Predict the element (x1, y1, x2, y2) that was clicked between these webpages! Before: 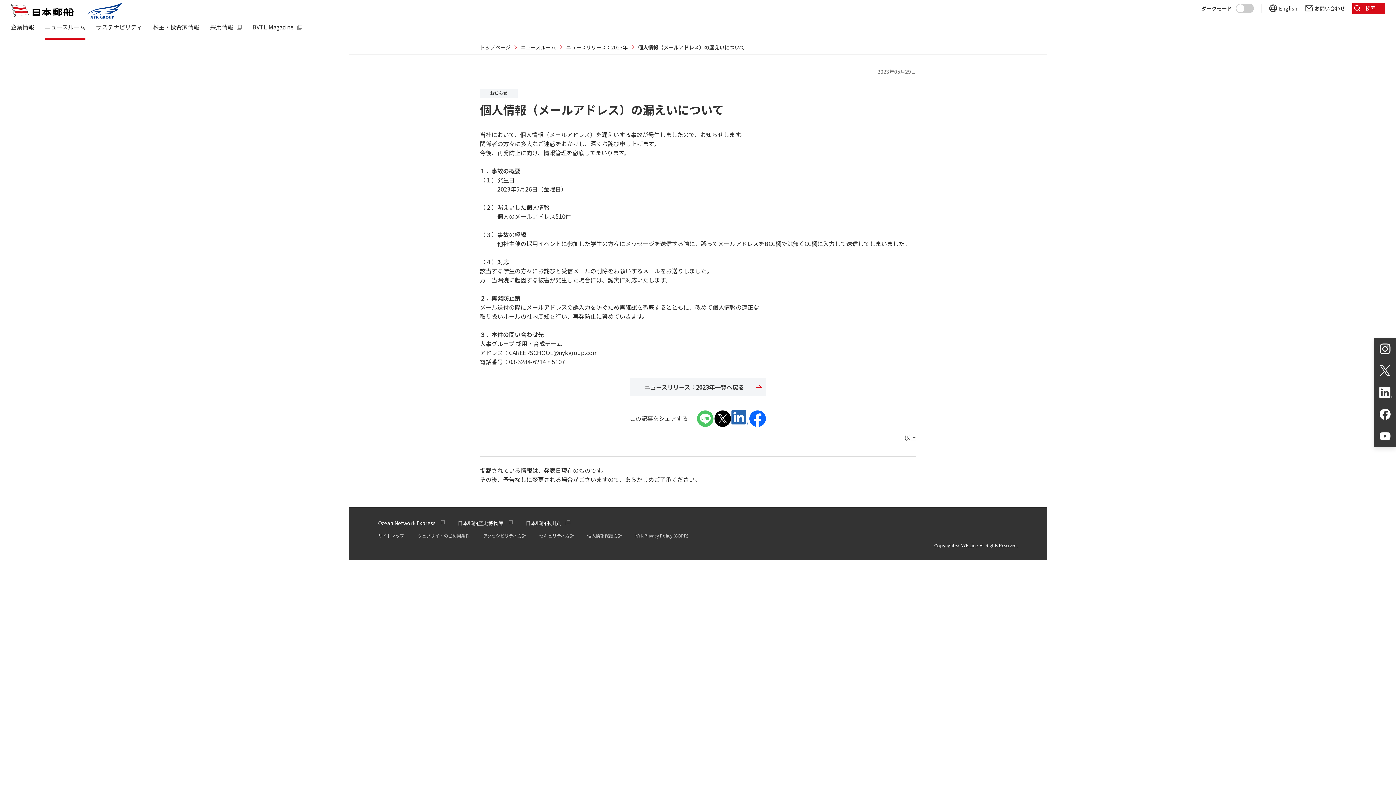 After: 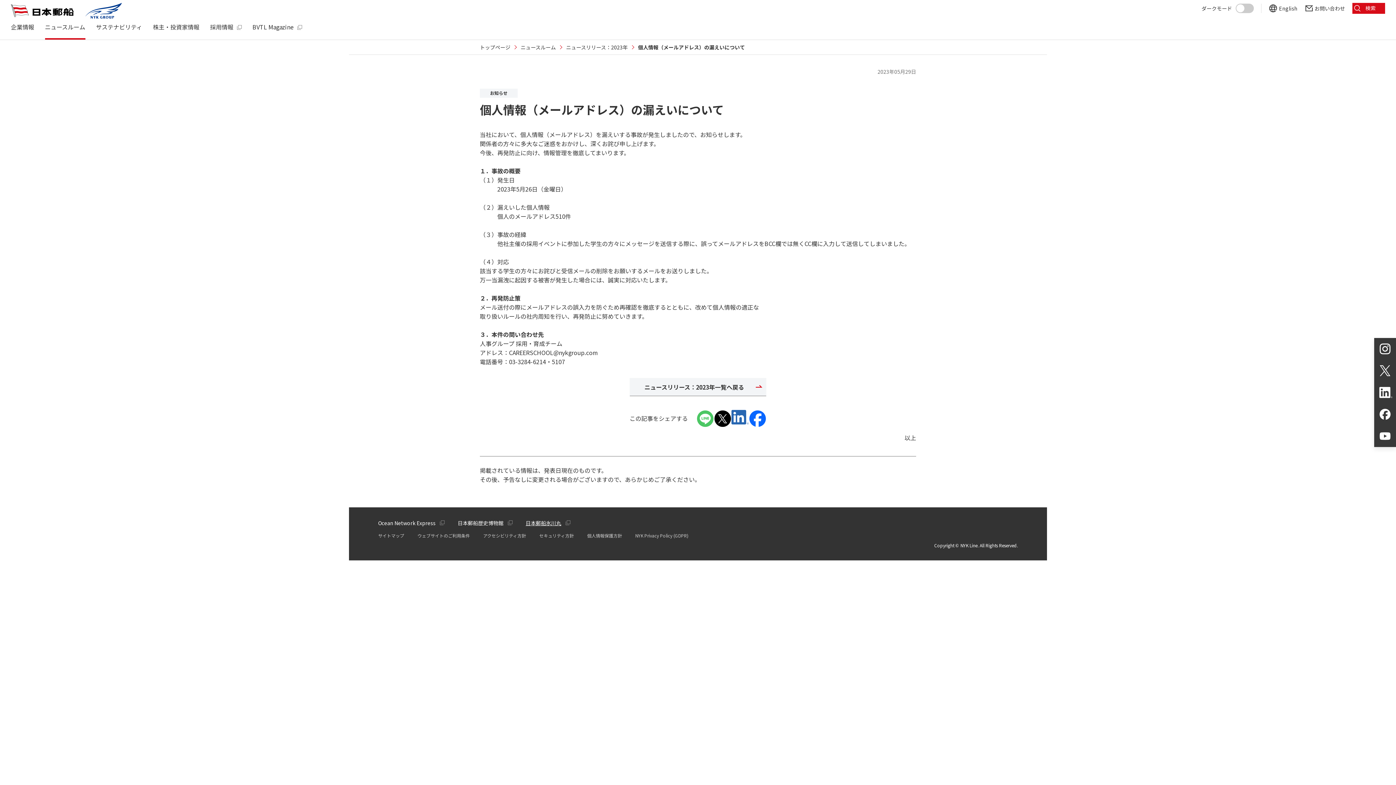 Action: bbox: (525, 519, 570, 527) label: 日本郵船氷川丸